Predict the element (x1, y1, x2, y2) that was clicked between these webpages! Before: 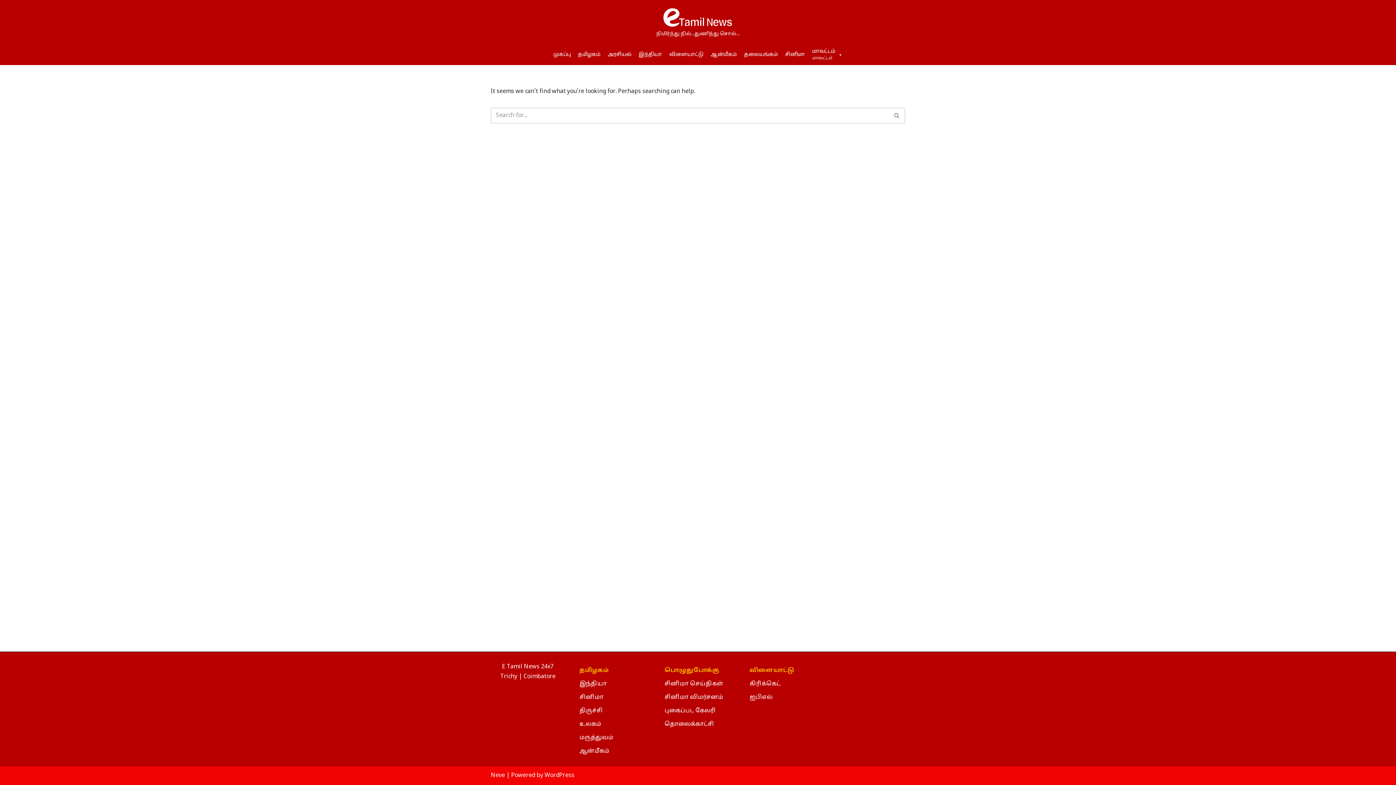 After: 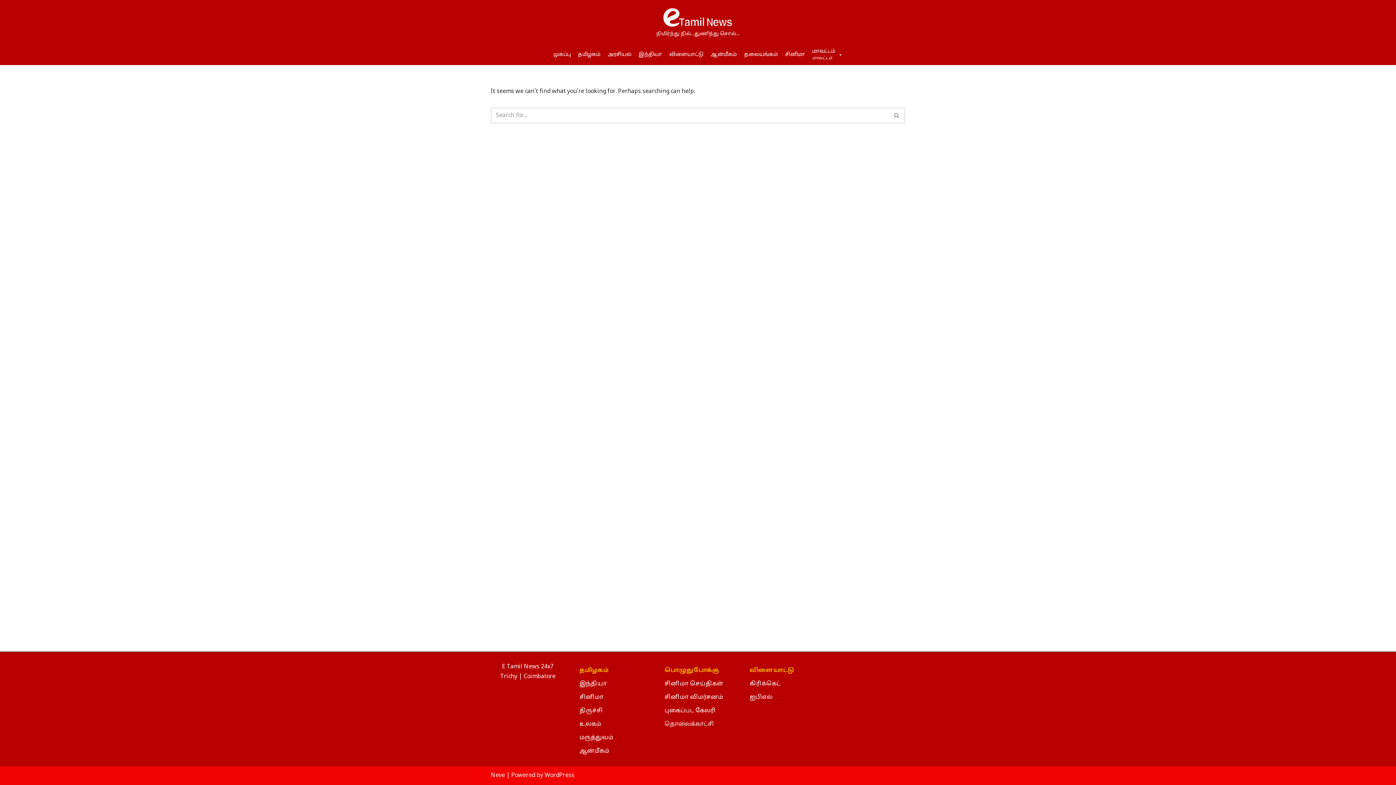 Action: bbox: (664, 721, 714, 728) label: தொலைக்காட்சி